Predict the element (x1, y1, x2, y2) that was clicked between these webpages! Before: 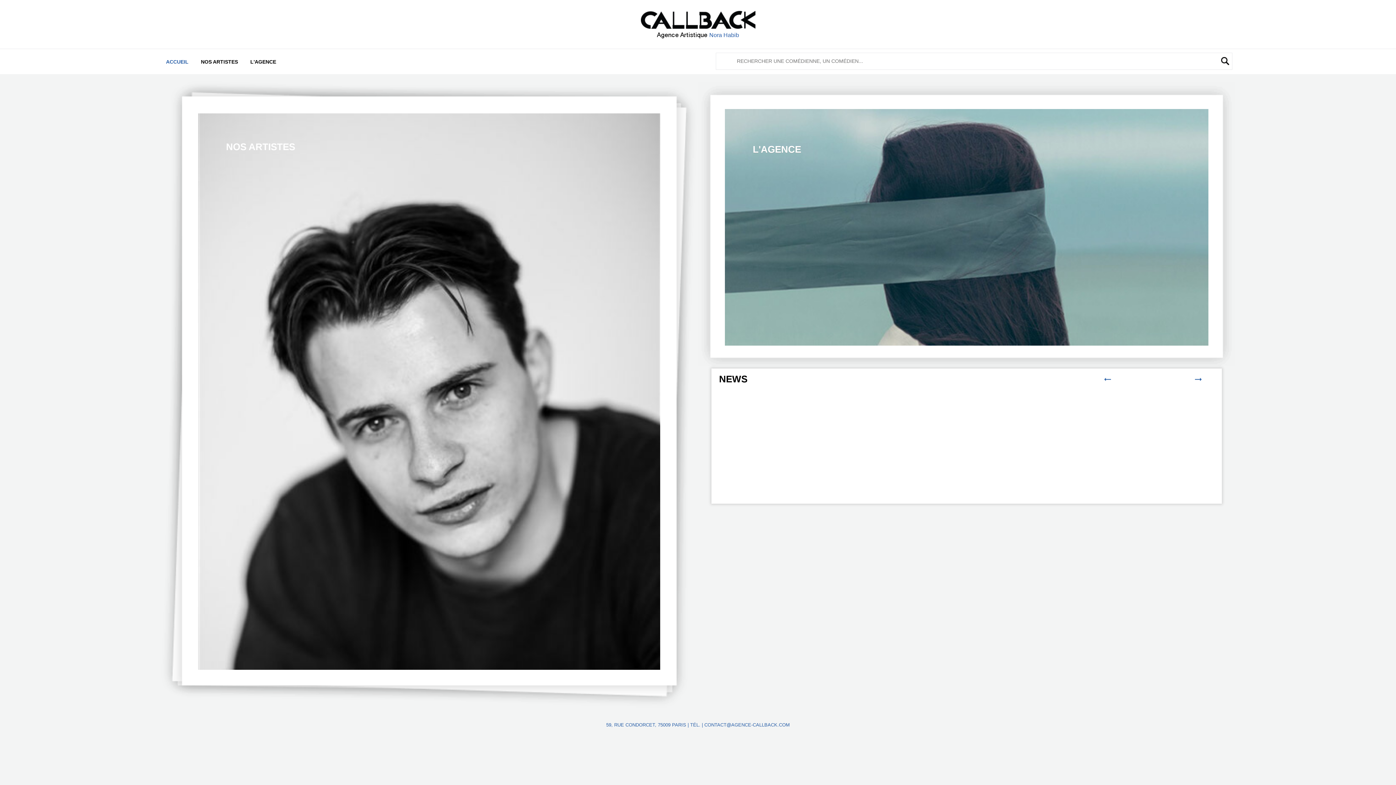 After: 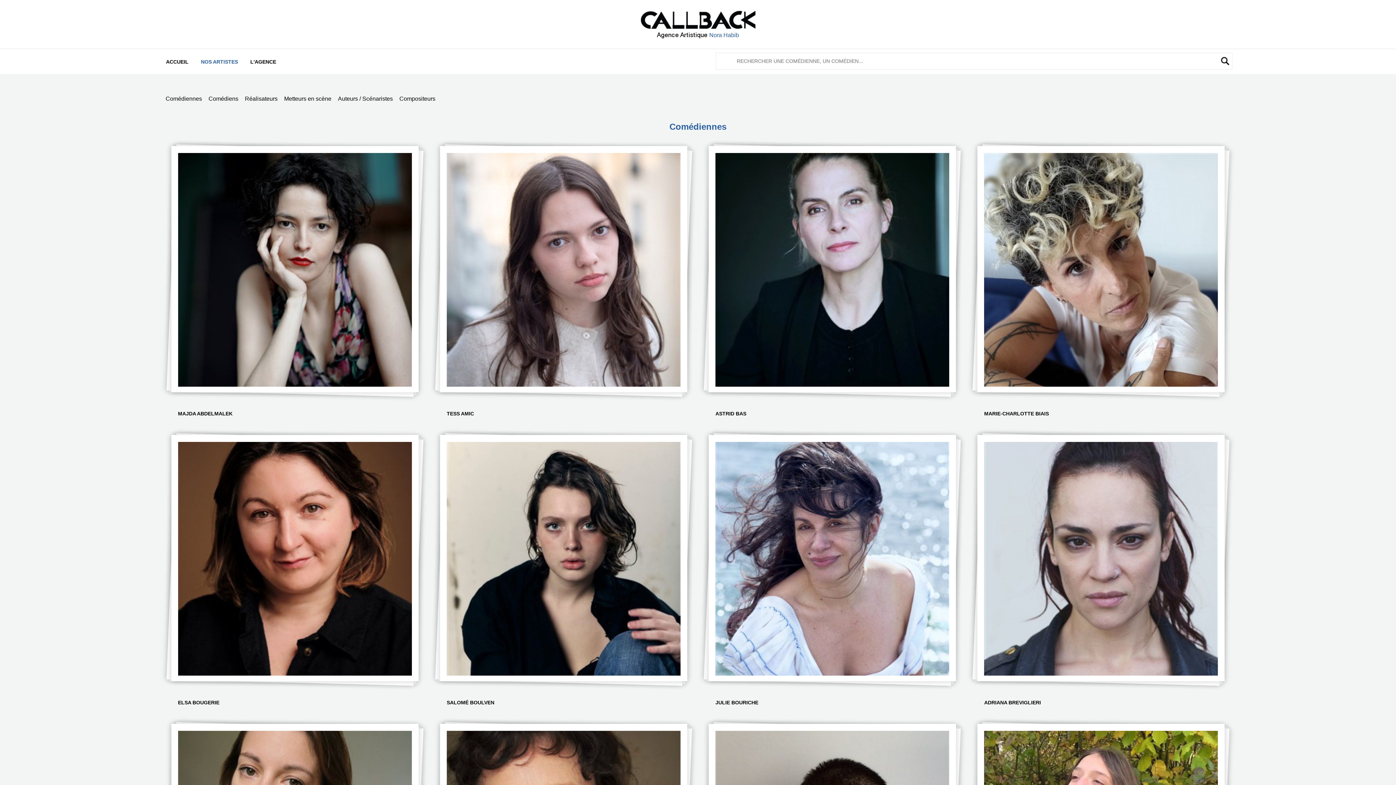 Action: bbox: (195, 49, 243, 74) label: NOS ARTISTES